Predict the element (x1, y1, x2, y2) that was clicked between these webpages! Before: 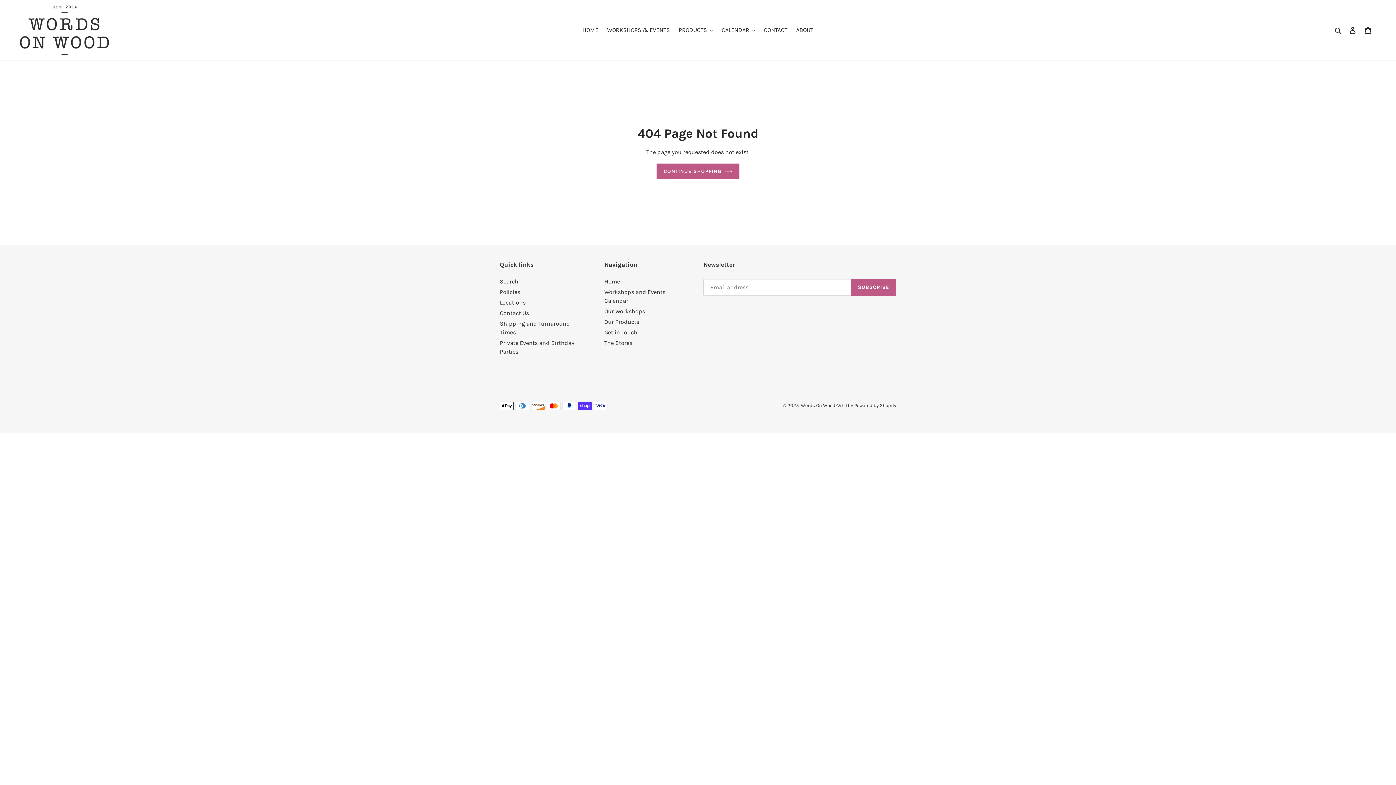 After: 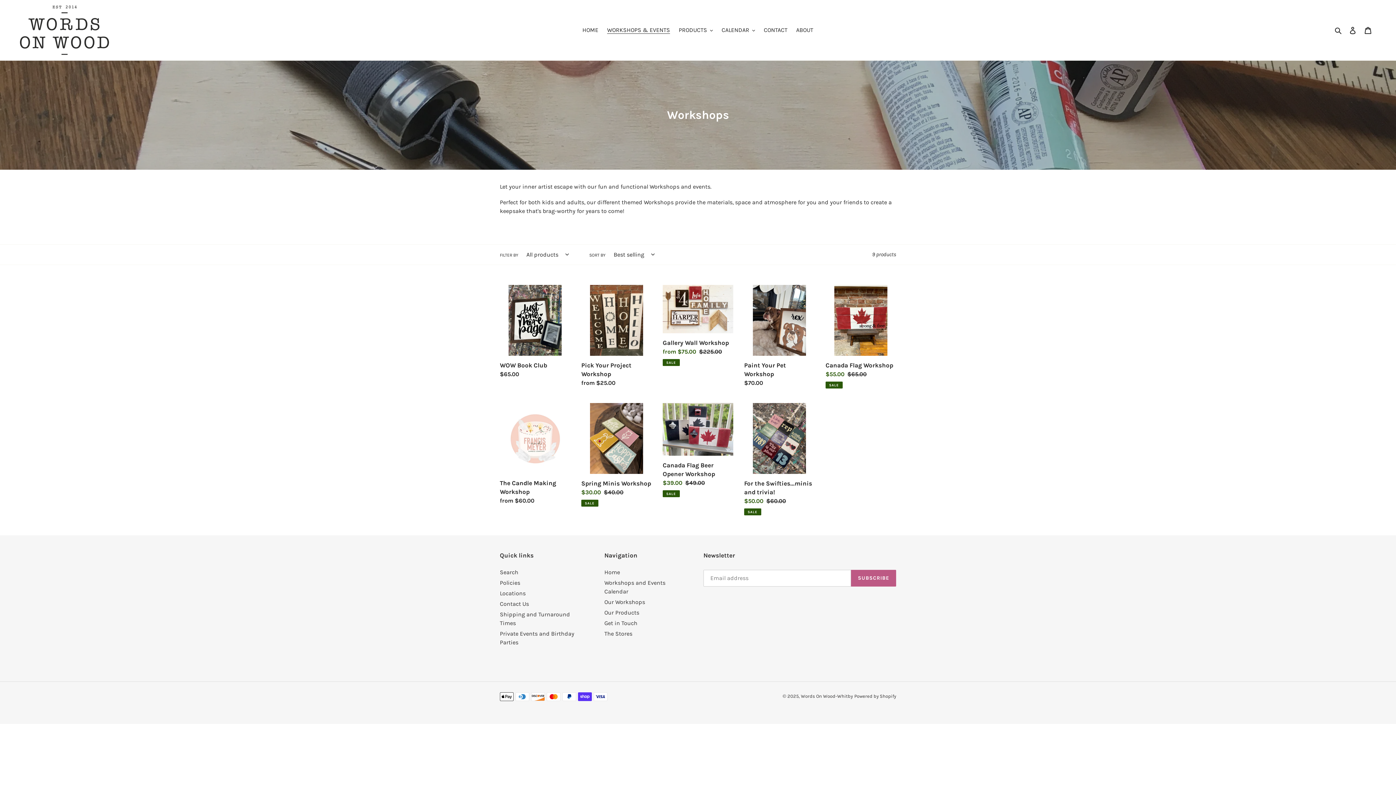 Action: bbox: (604, 307, 645, 314) label: Our Workshops